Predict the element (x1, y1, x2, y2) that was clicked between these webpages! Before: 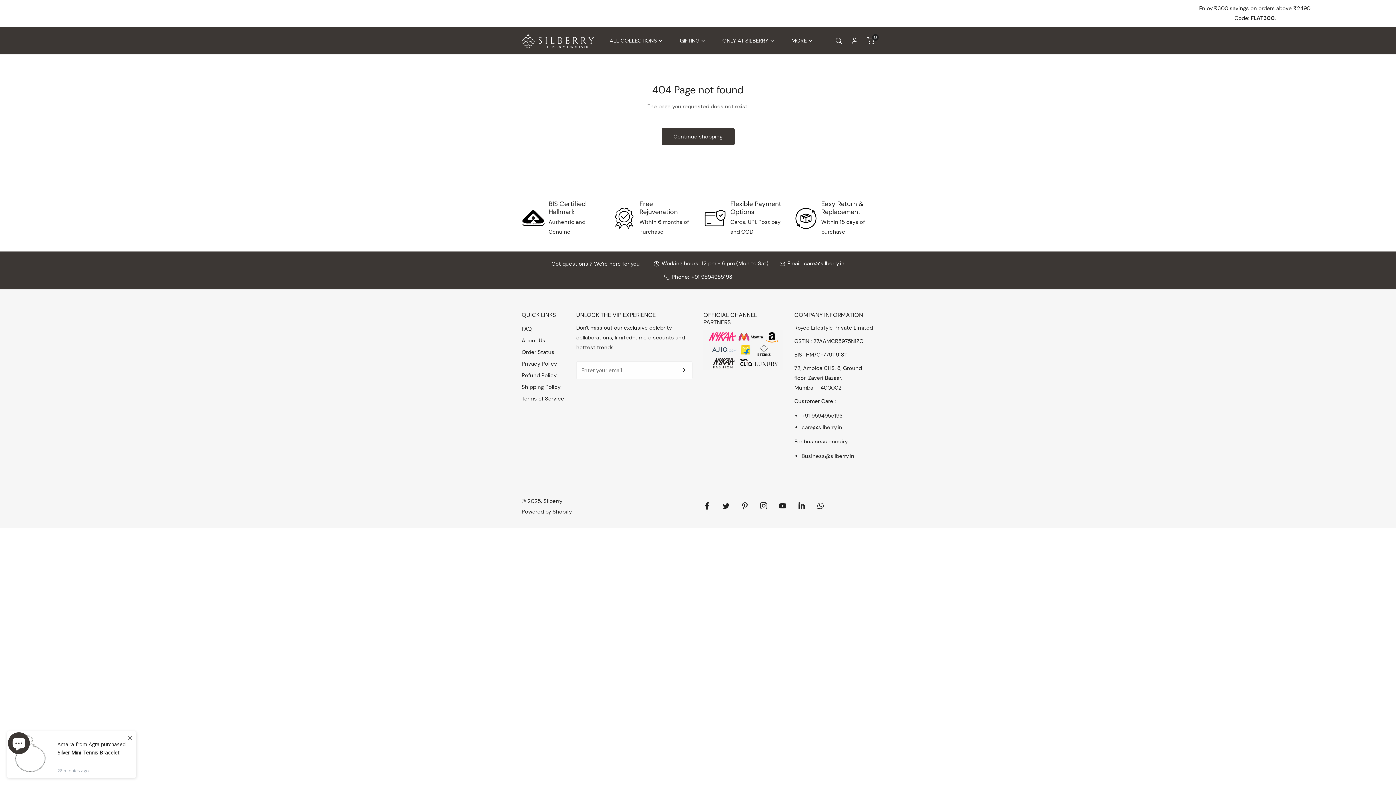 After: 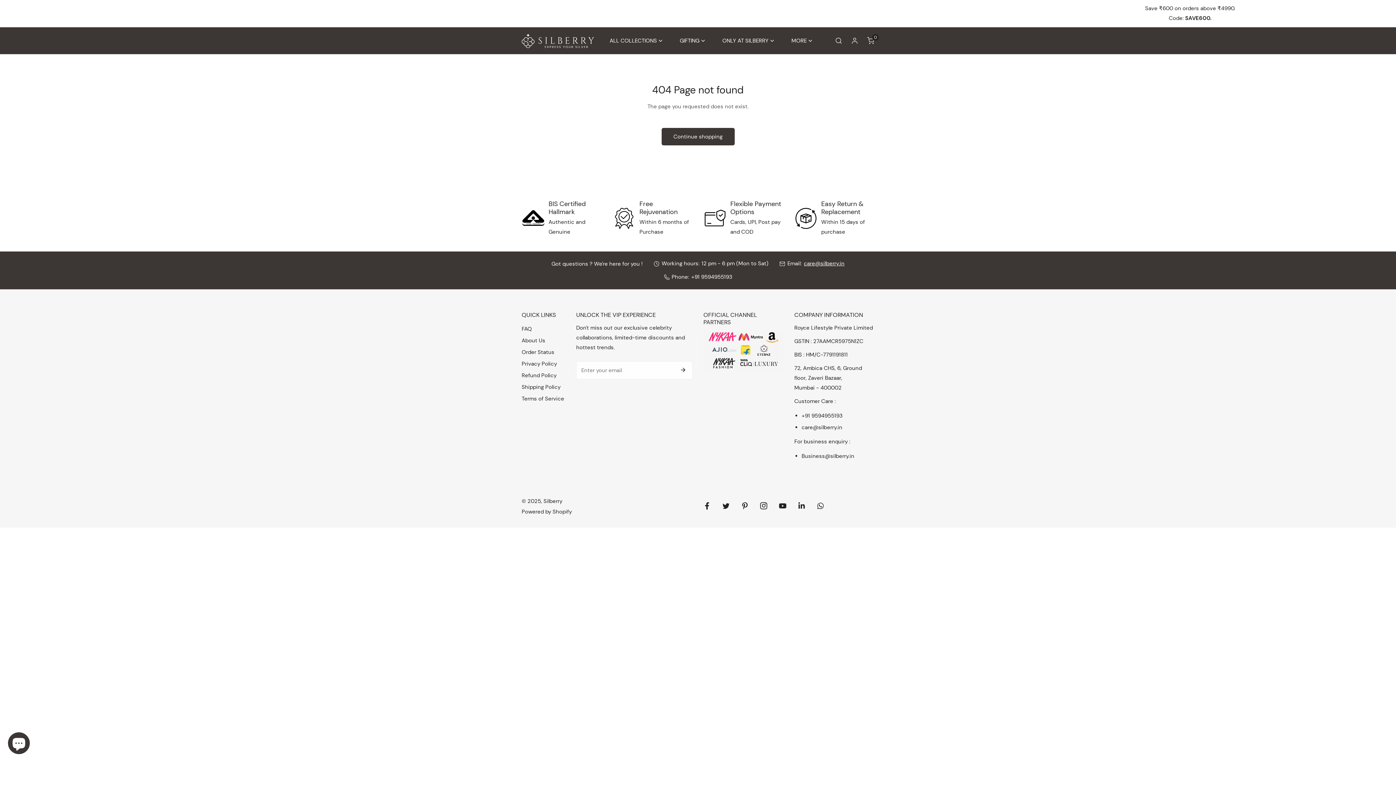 Action: bbox: (804, 249, 844, 258) label: care@silberry.in